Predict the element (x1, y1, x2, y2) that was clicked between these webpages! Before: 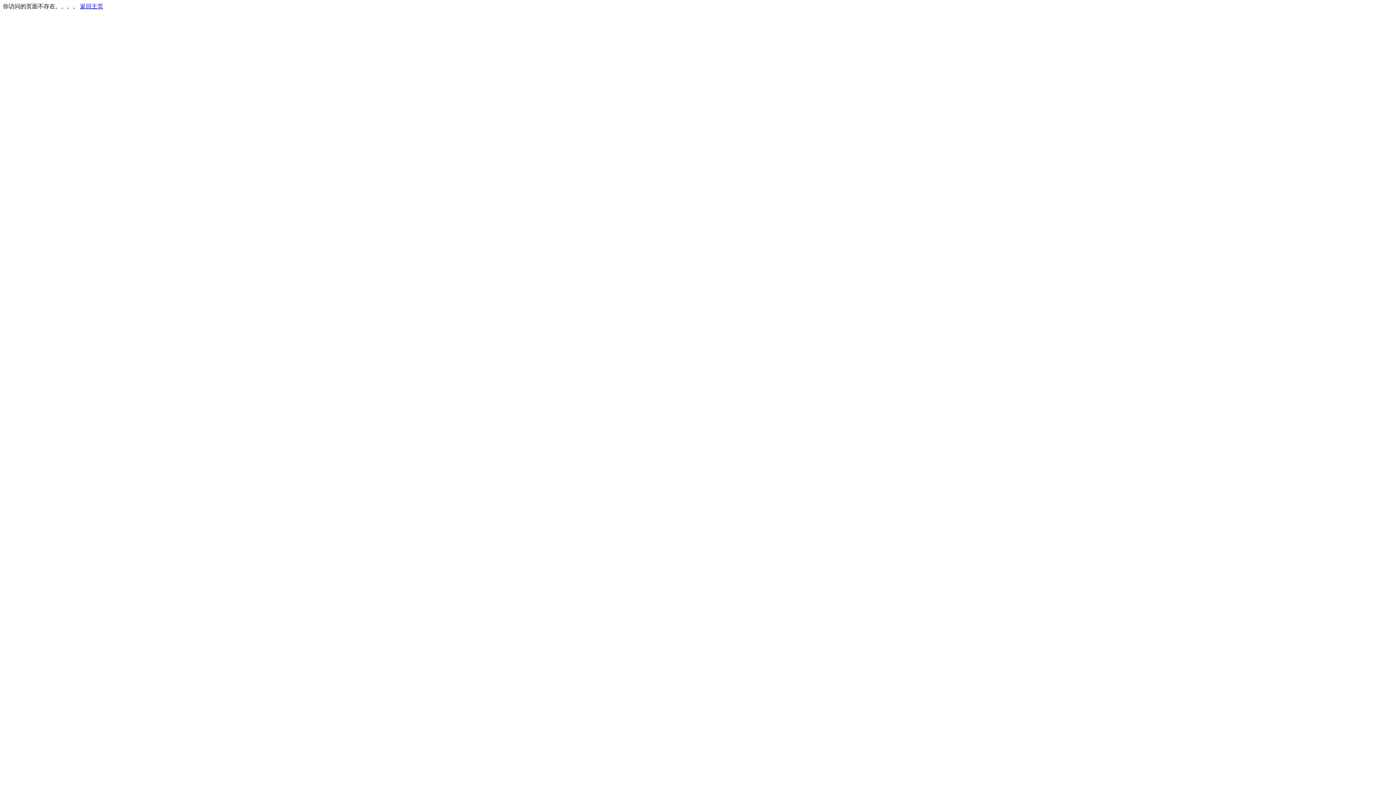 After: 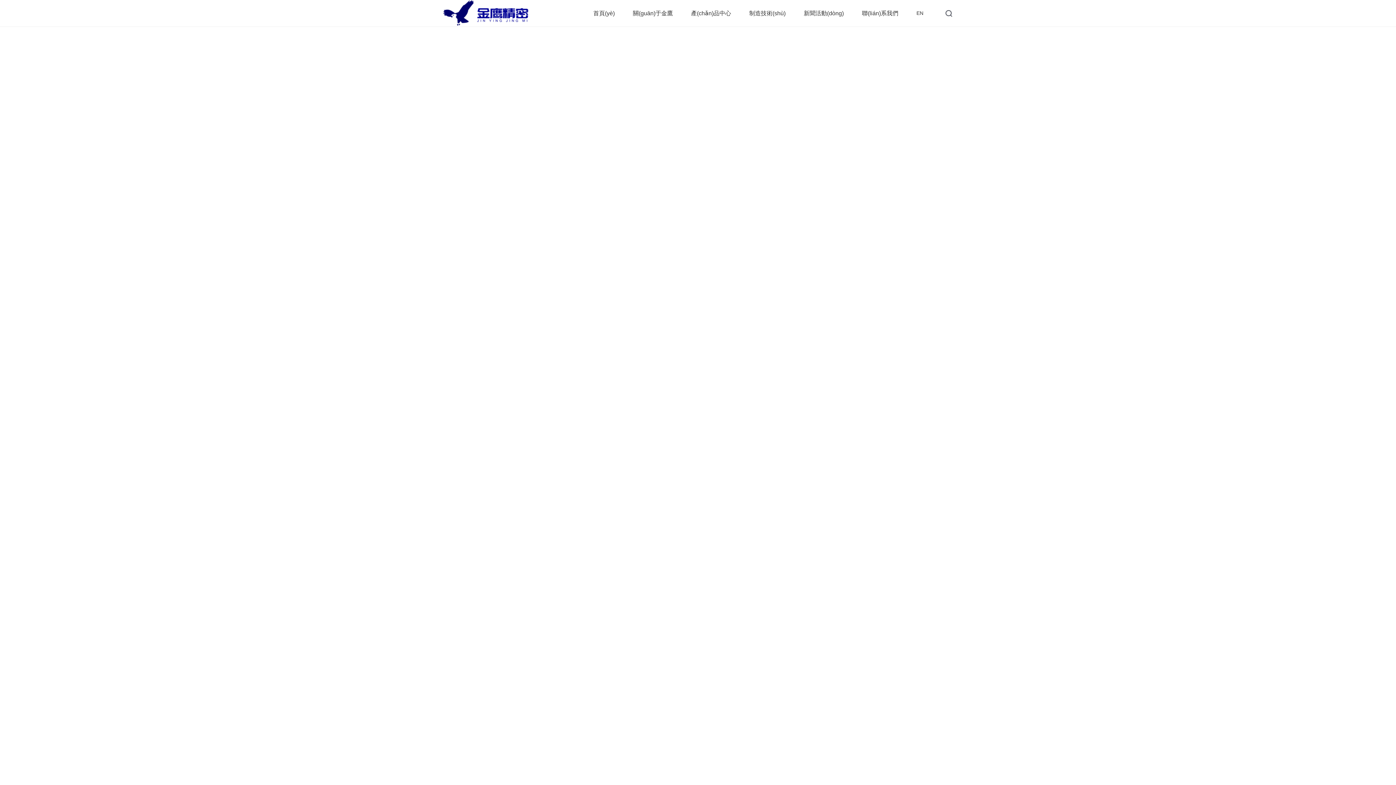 Action: label: 返回主页 bbox: (80, 3, 103, 9)